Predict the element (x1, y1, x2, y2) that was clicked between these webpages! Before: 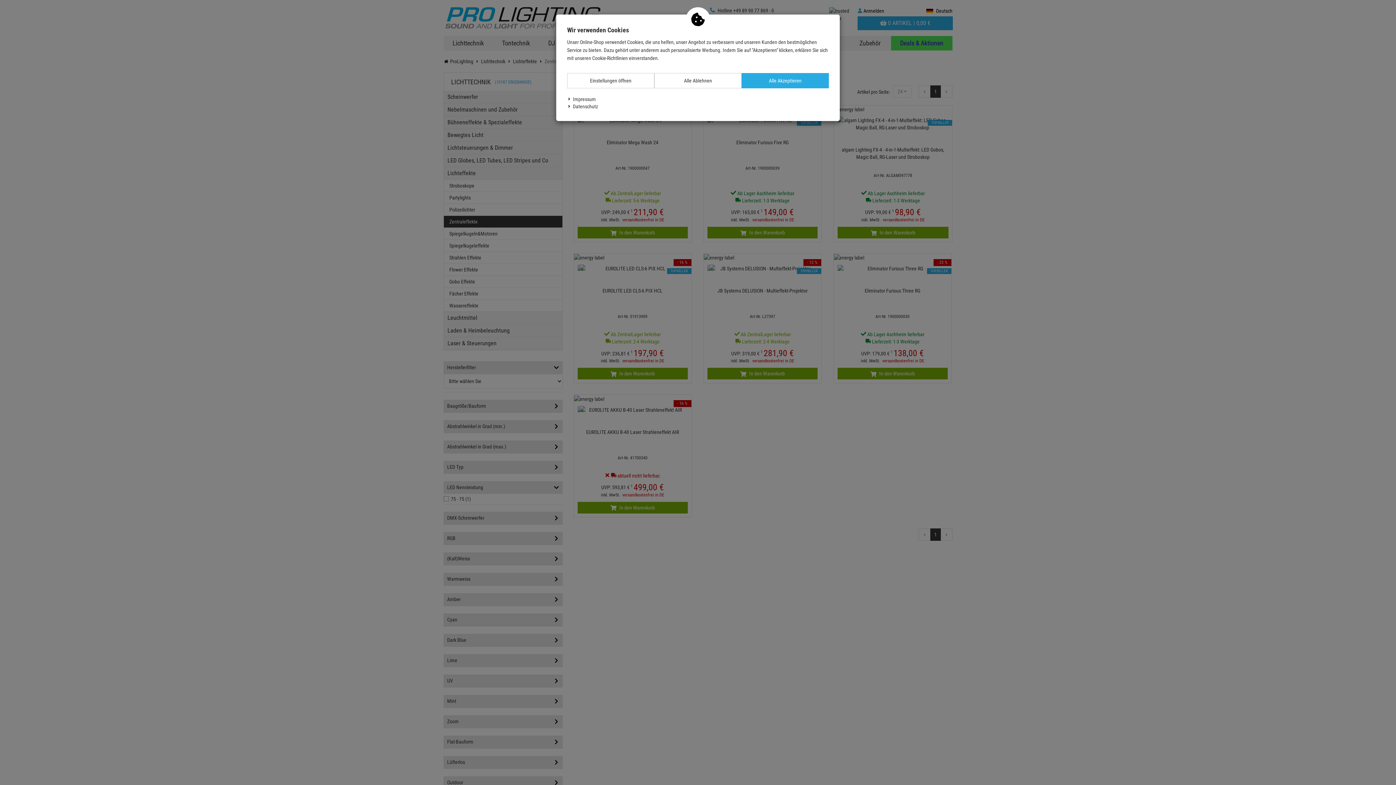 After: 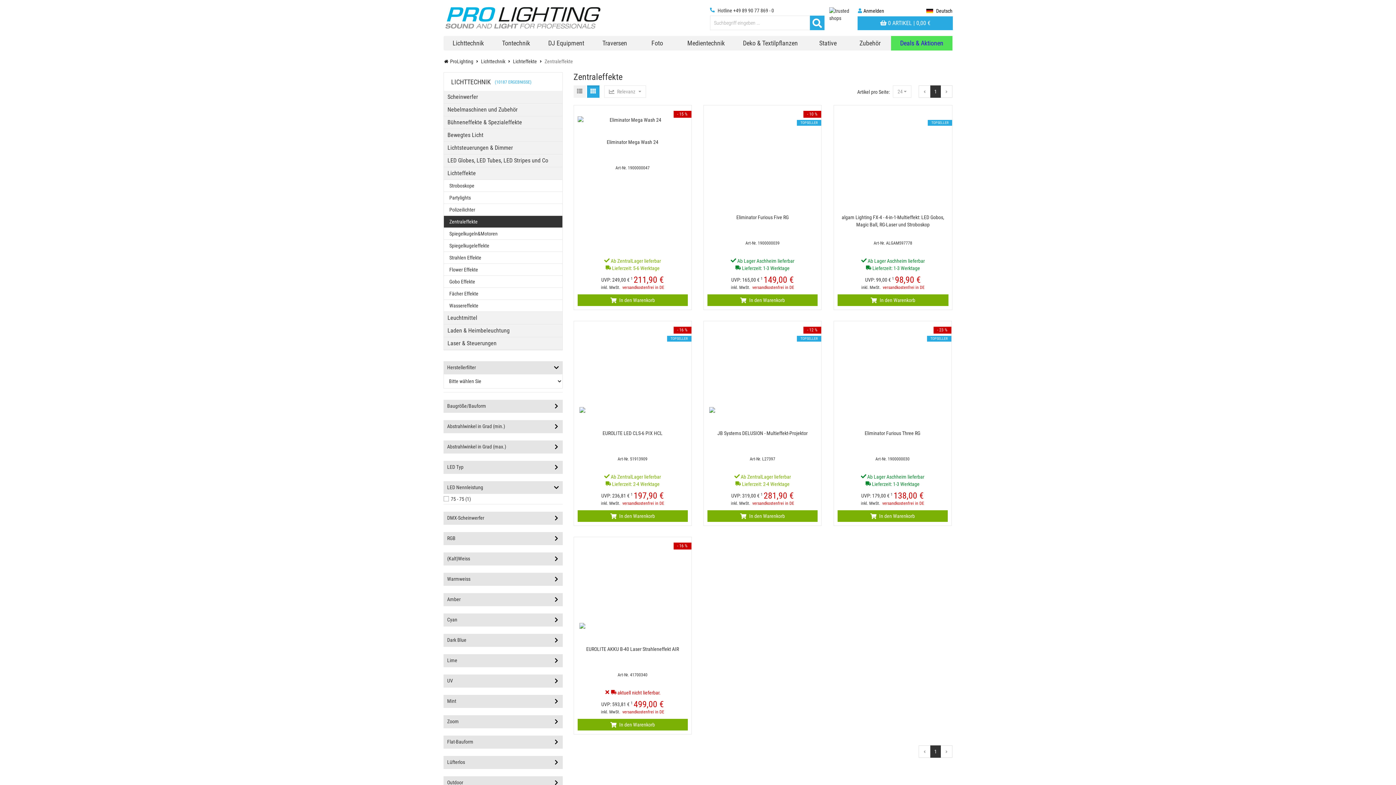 Action: label: Alle Ablehnen bbox: (654, 73, 741, 88)